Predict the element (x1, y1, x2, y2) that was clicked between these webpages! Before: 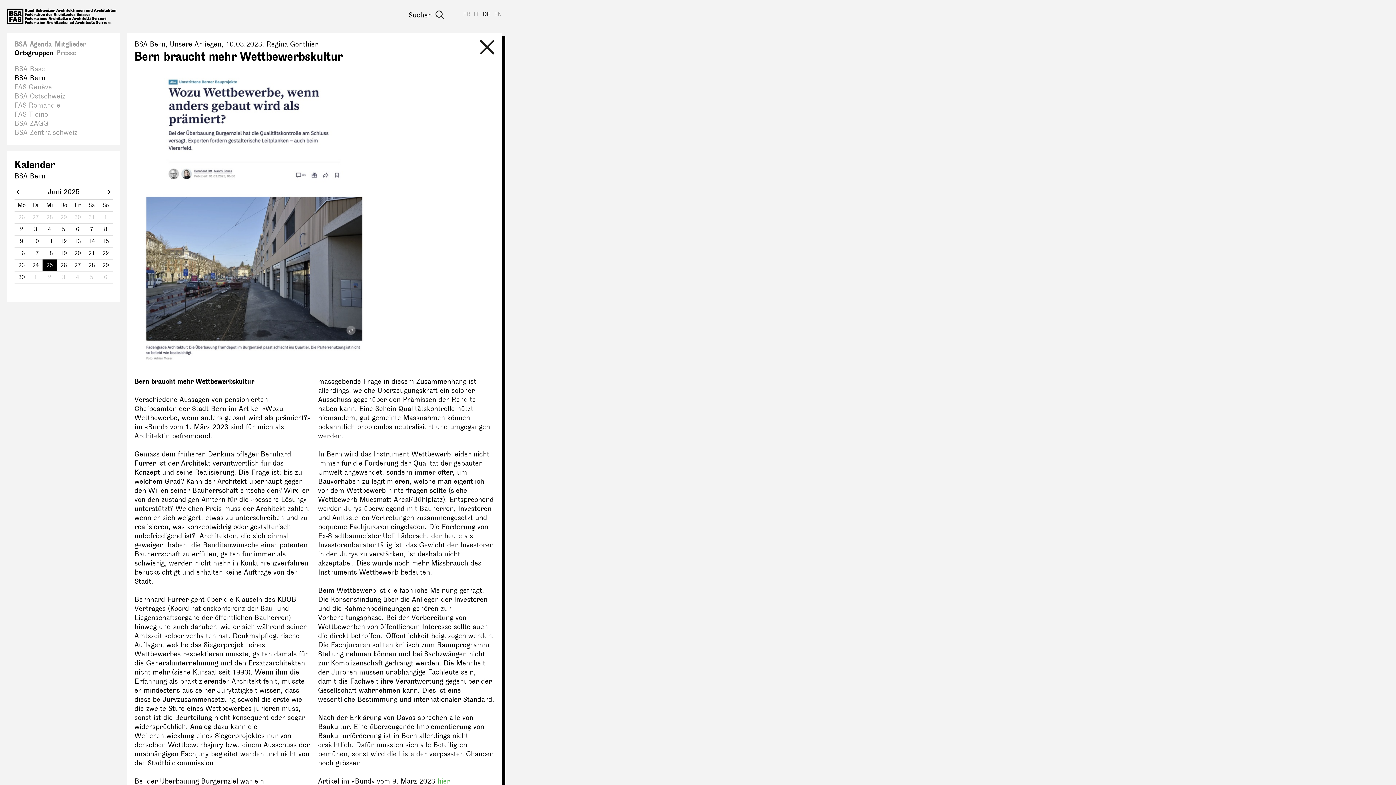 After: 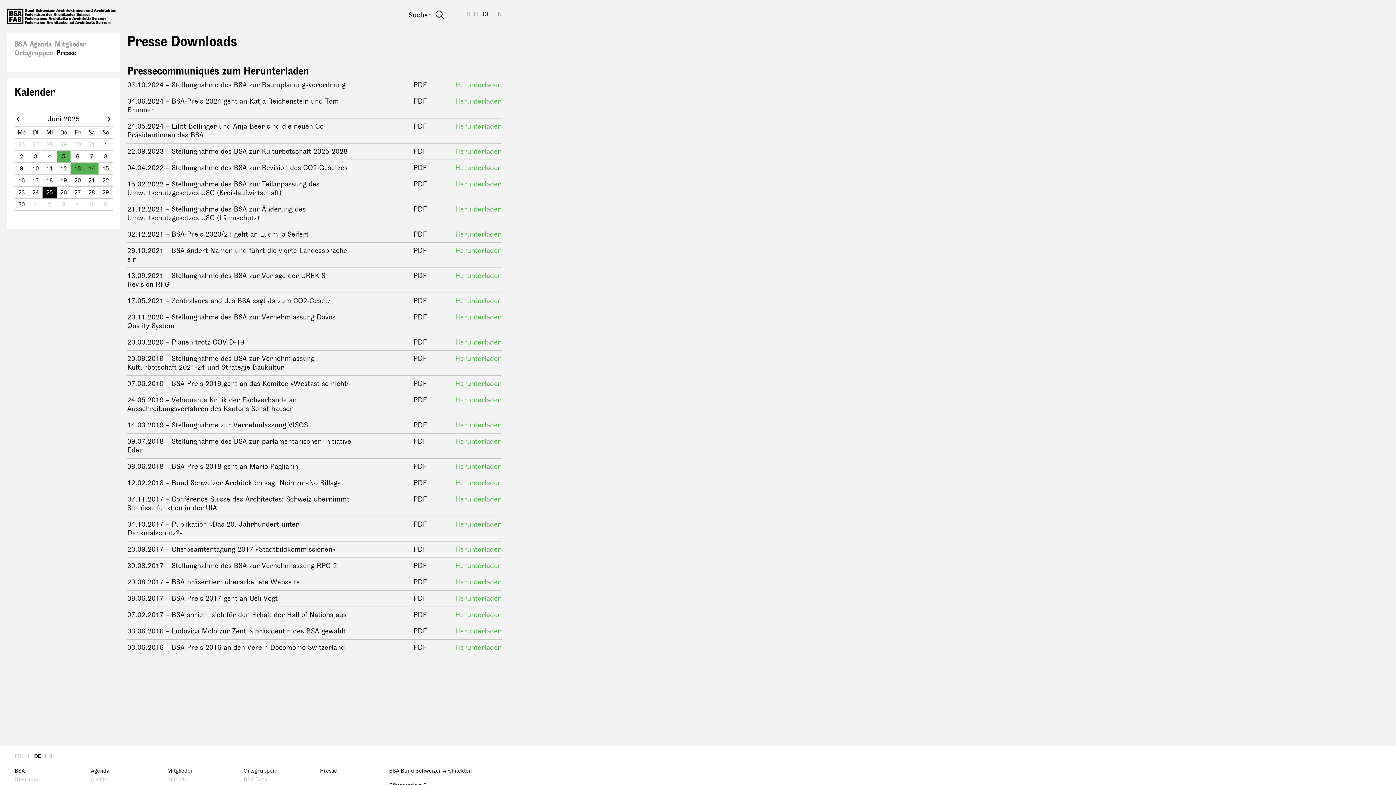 Action: bbox: (54, 49, 77, 56) label: Presse